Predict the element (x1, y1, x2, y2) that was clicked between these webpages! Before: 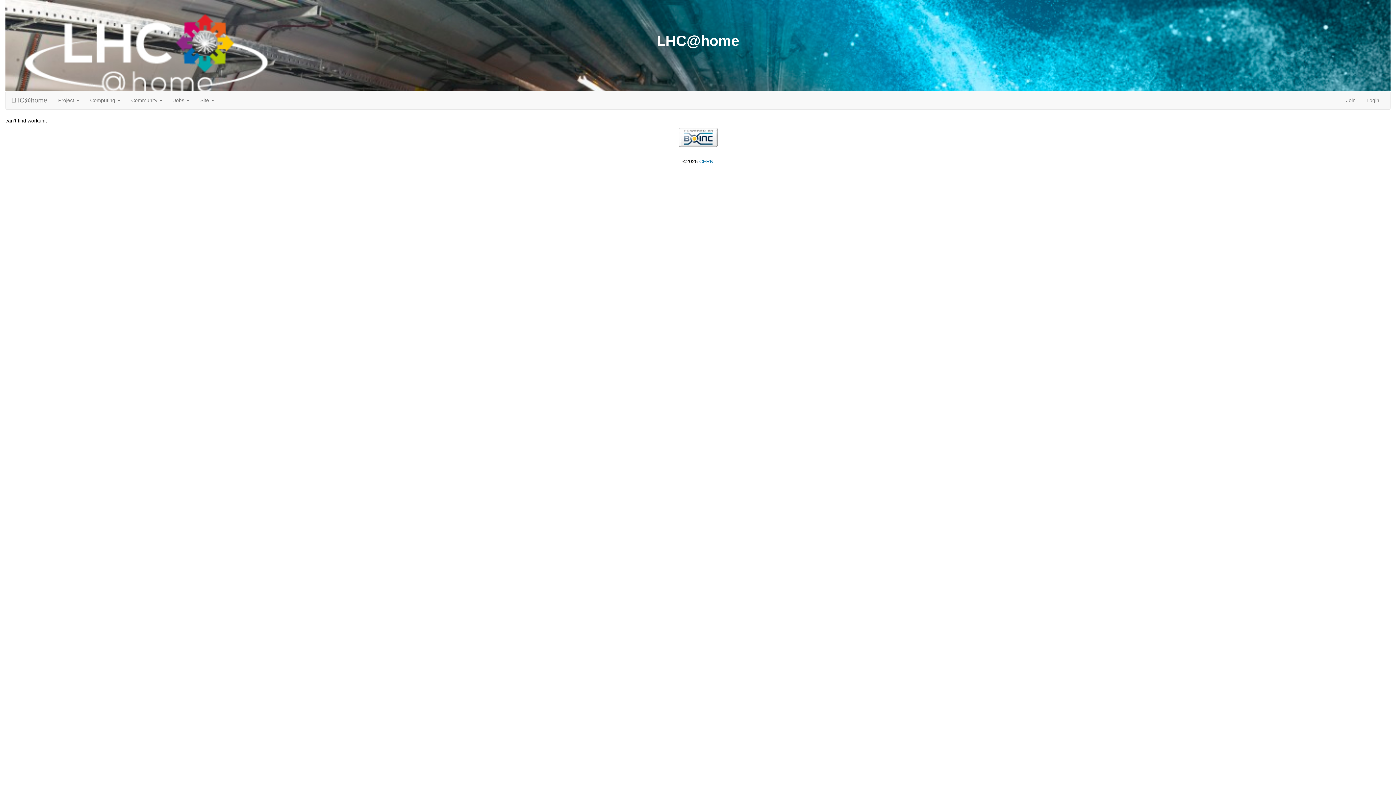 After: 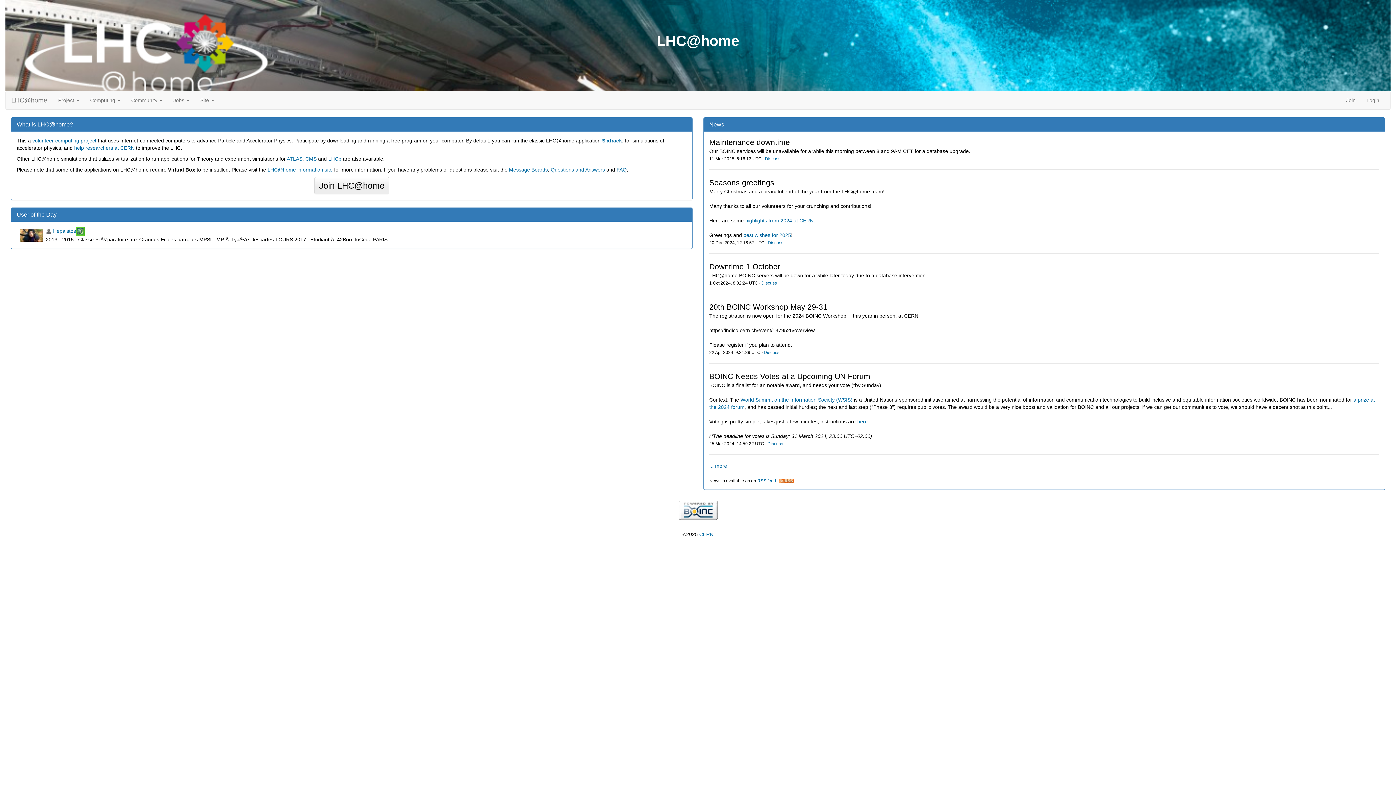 Action: label: LHC@home bbox: (5, 91, 52, 109)